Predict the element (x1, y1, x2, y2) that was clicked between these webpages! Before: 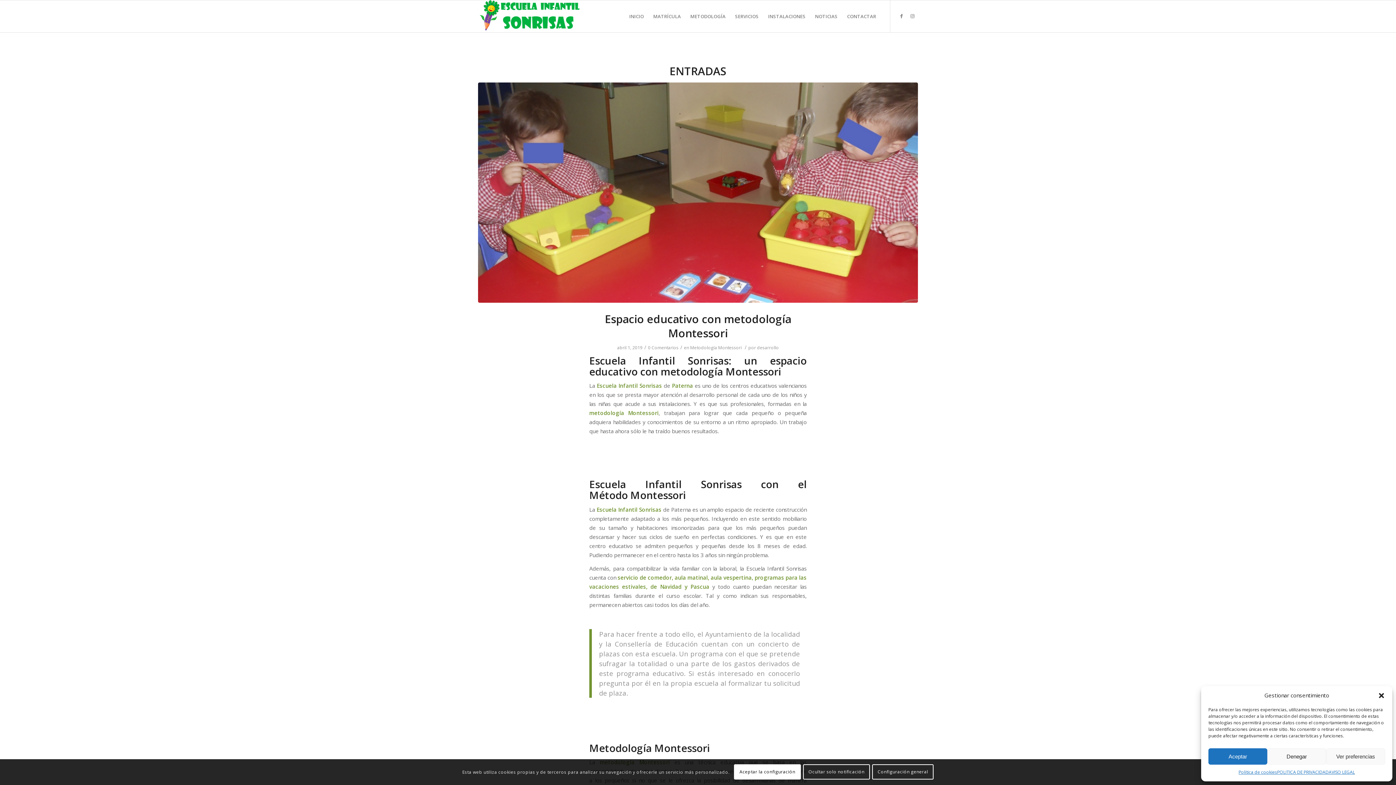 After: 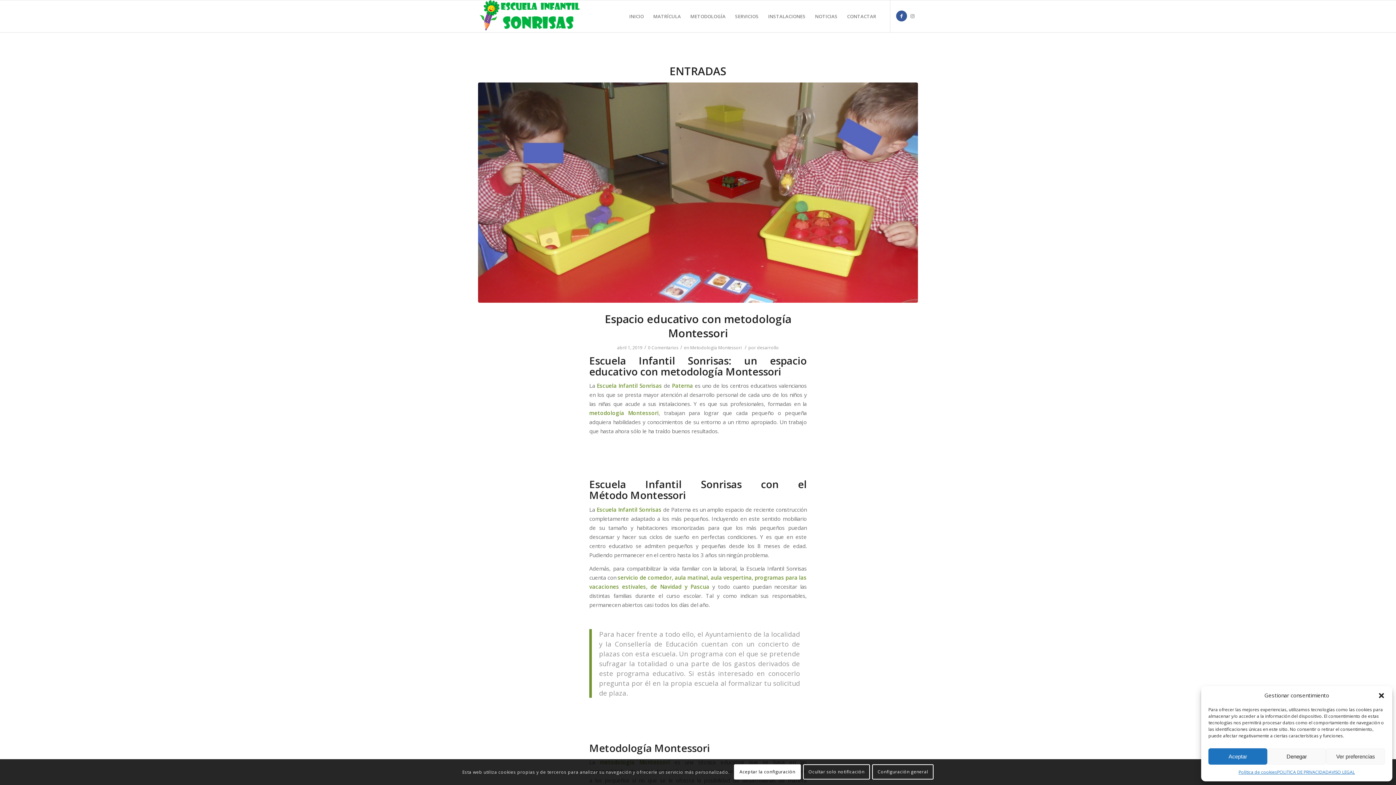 Action: bbox: (896, 10, 907, 21) label: Link to Facebook